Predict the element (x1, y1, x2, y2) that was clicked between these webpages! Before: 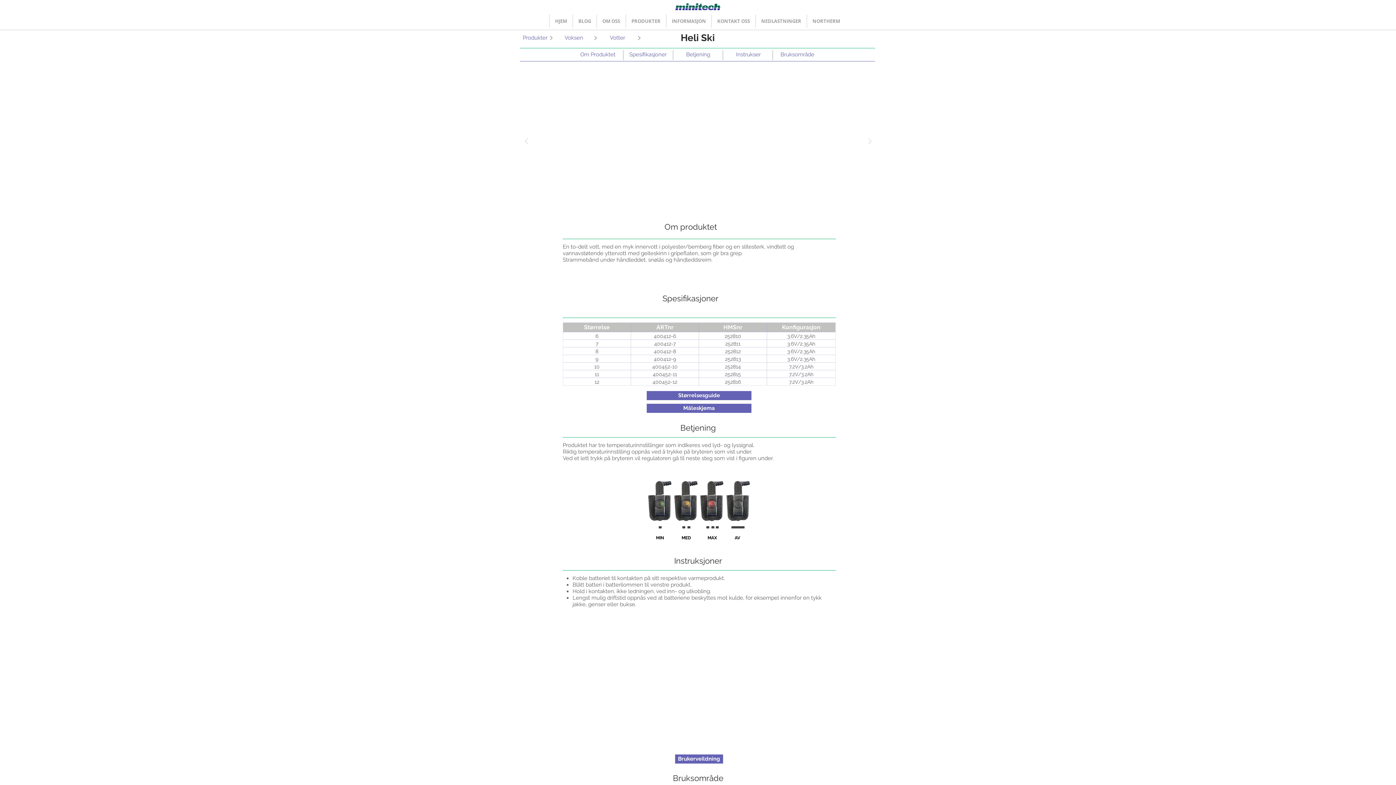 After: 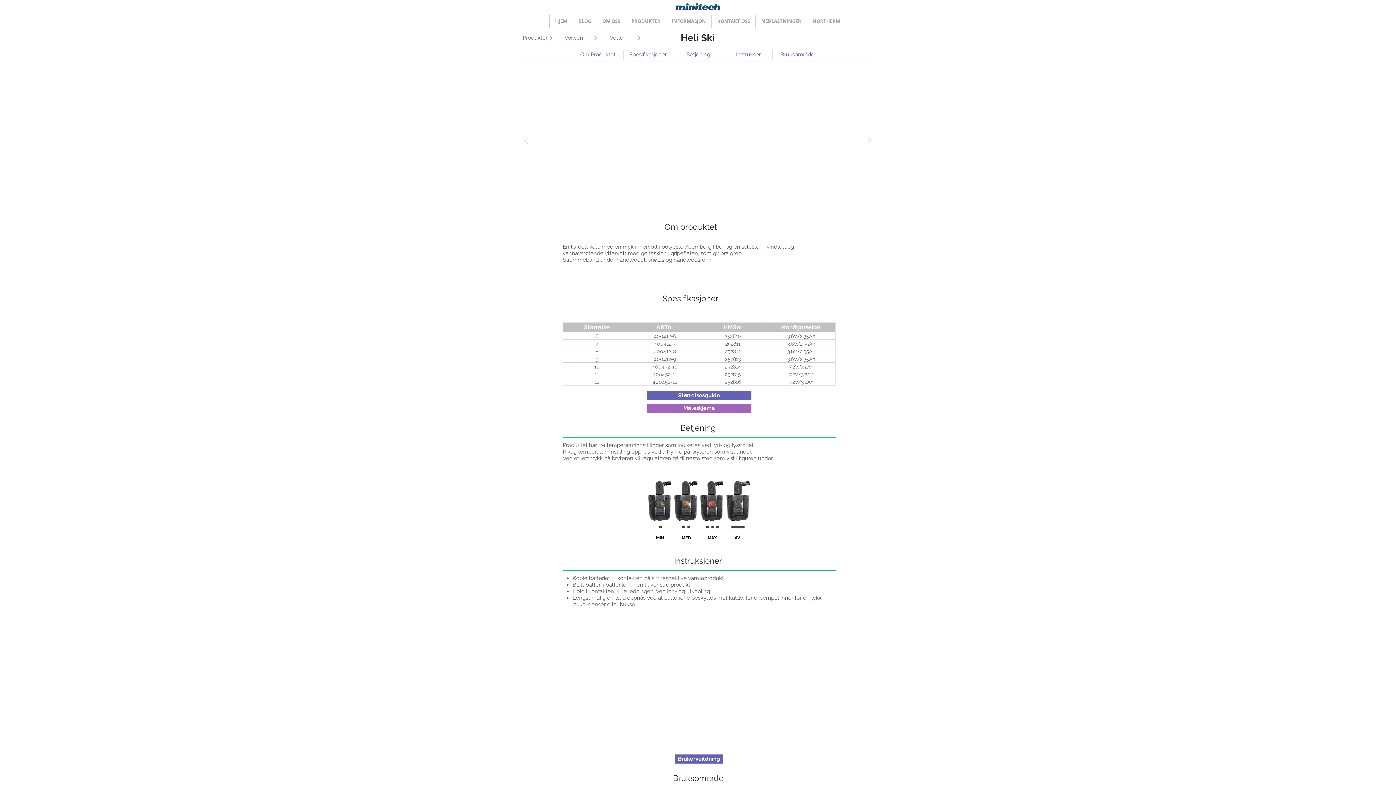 Action: bbox: (646, 404, 751, 413) label: Måleskjema